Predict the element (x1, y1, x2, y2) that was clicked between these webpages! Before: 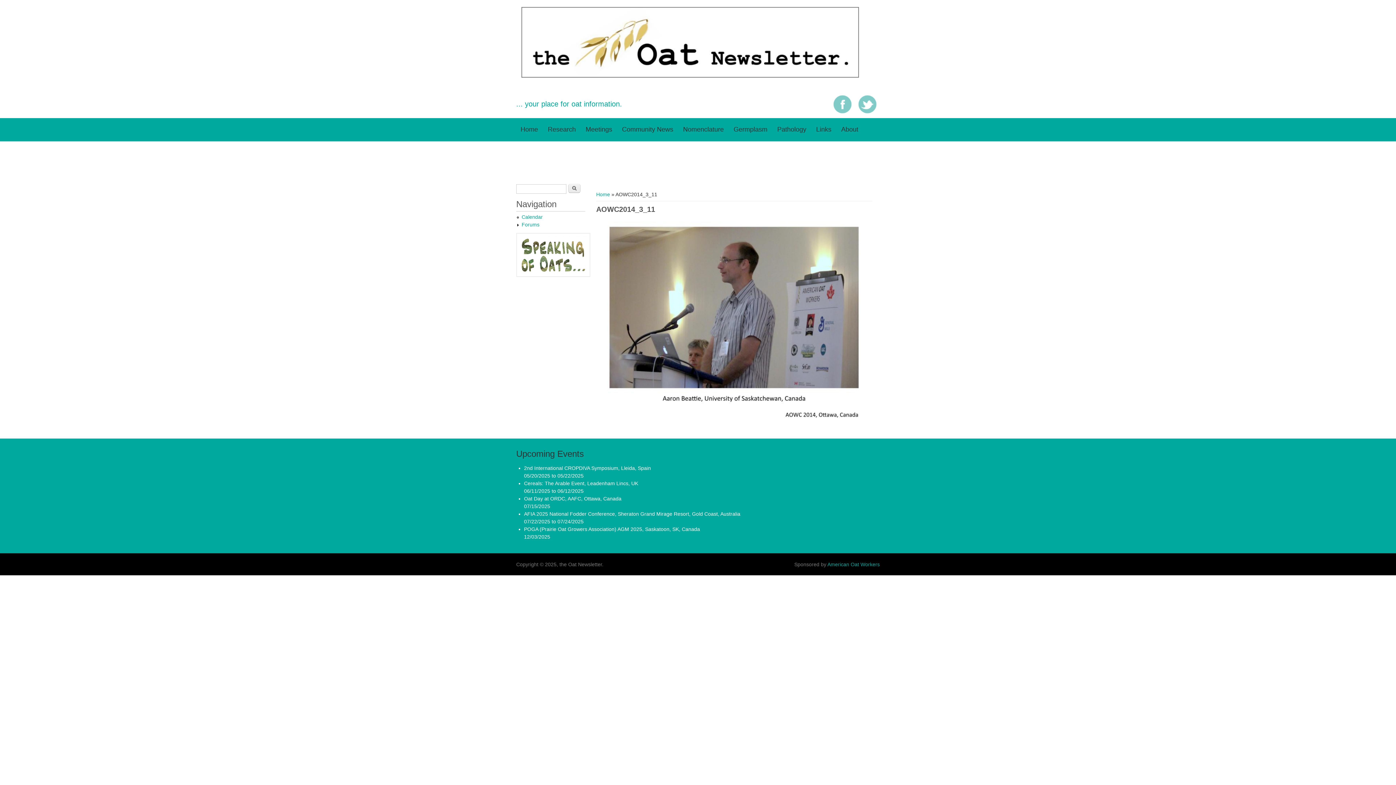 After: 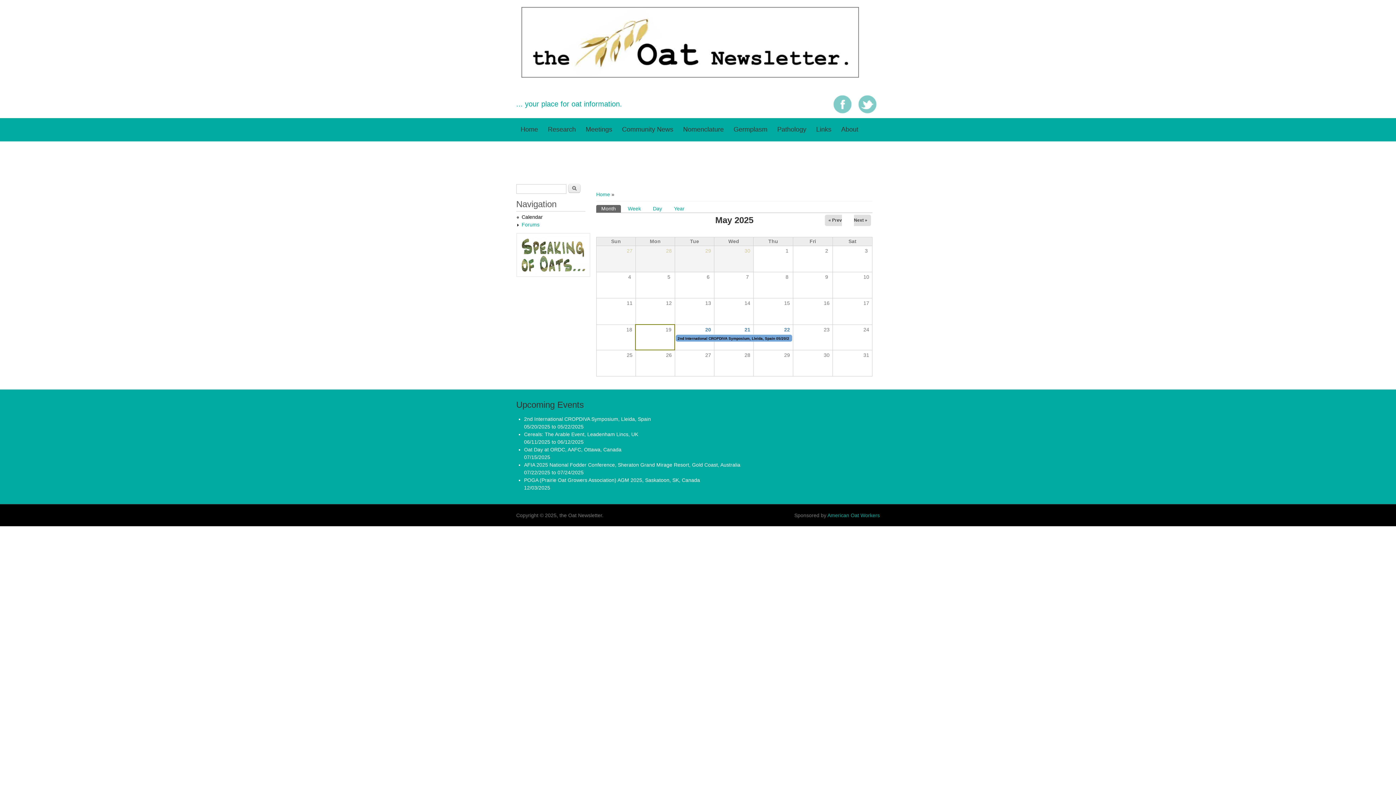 Action: bbox: (521, 214, 542, 219) label: Calendar